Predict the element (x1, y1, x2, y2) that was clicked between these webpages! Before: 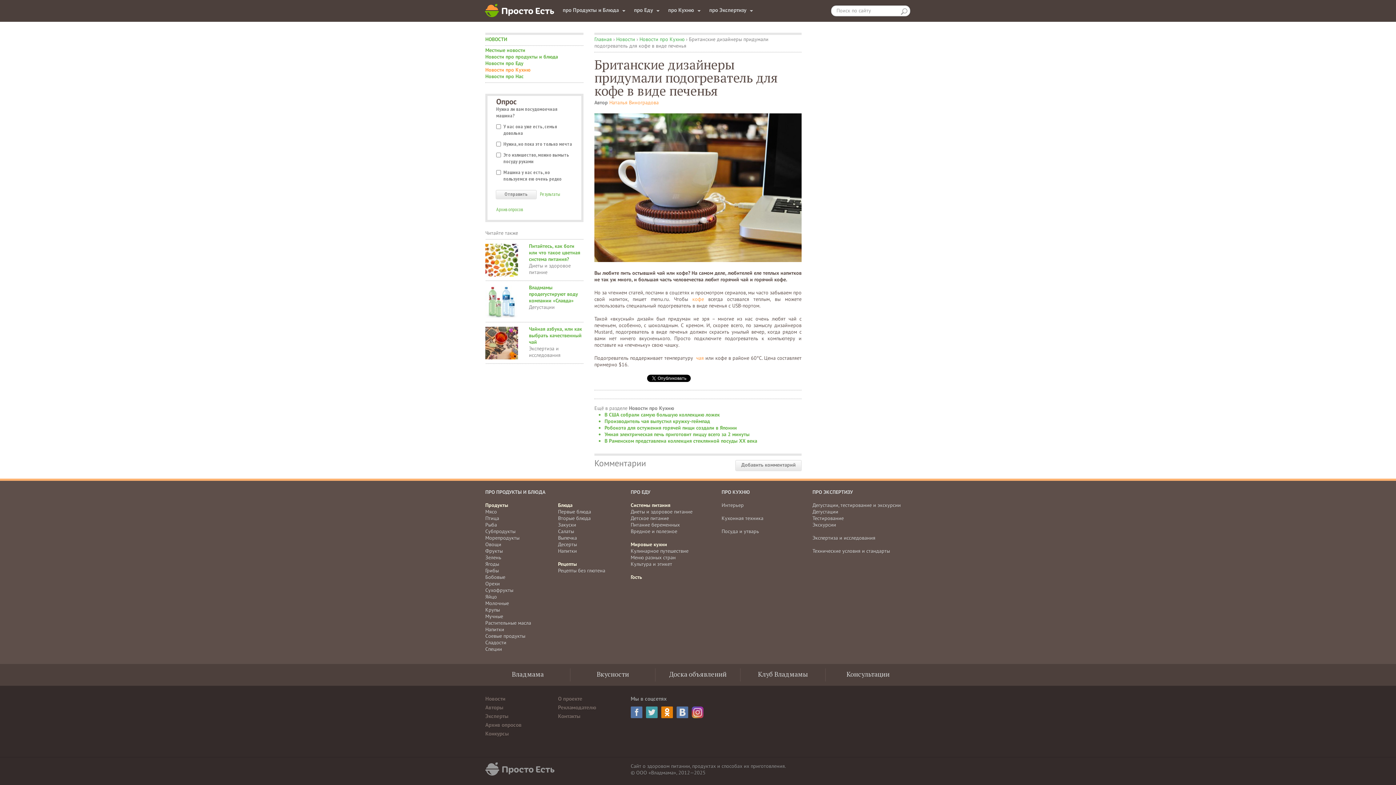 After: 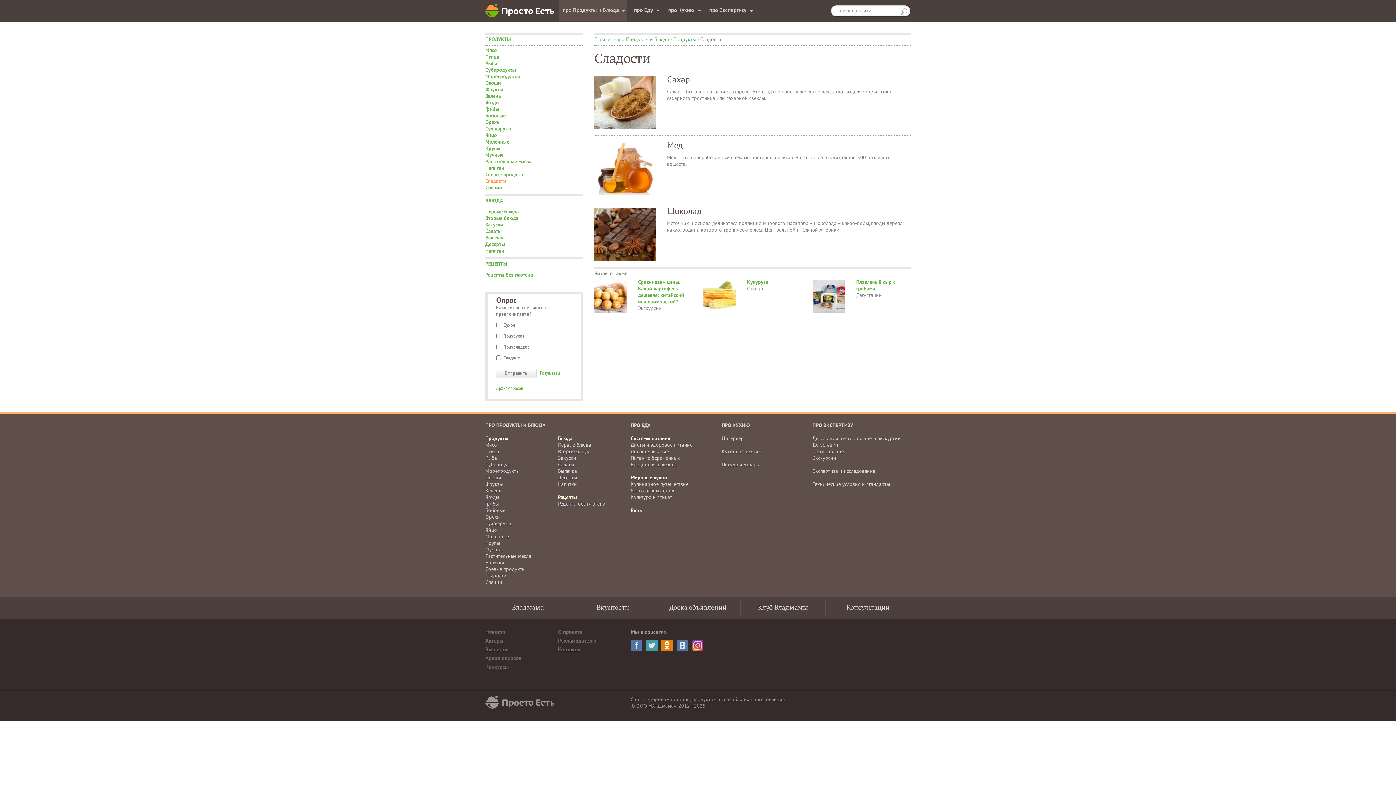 Action: bbox: (485, 639, 506, 646) label: Сладости